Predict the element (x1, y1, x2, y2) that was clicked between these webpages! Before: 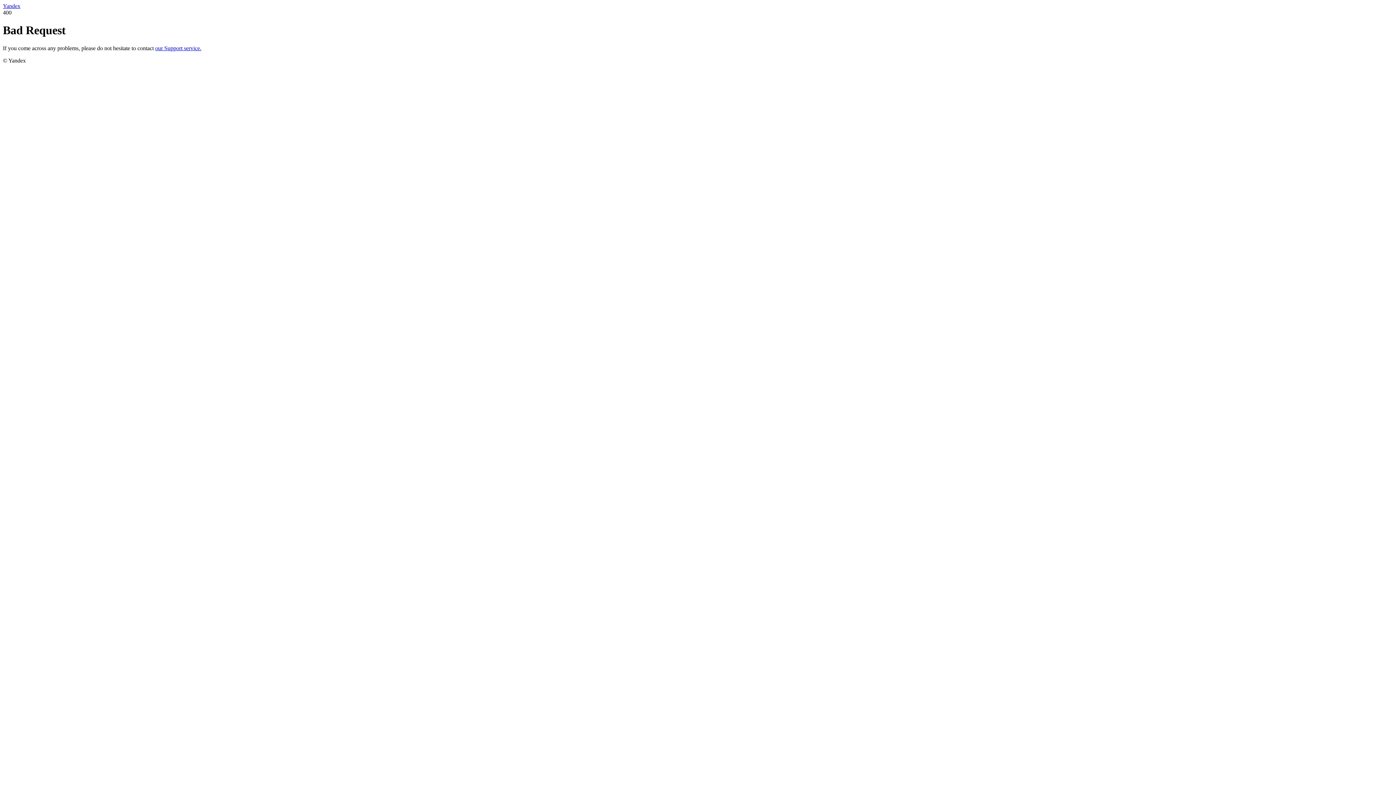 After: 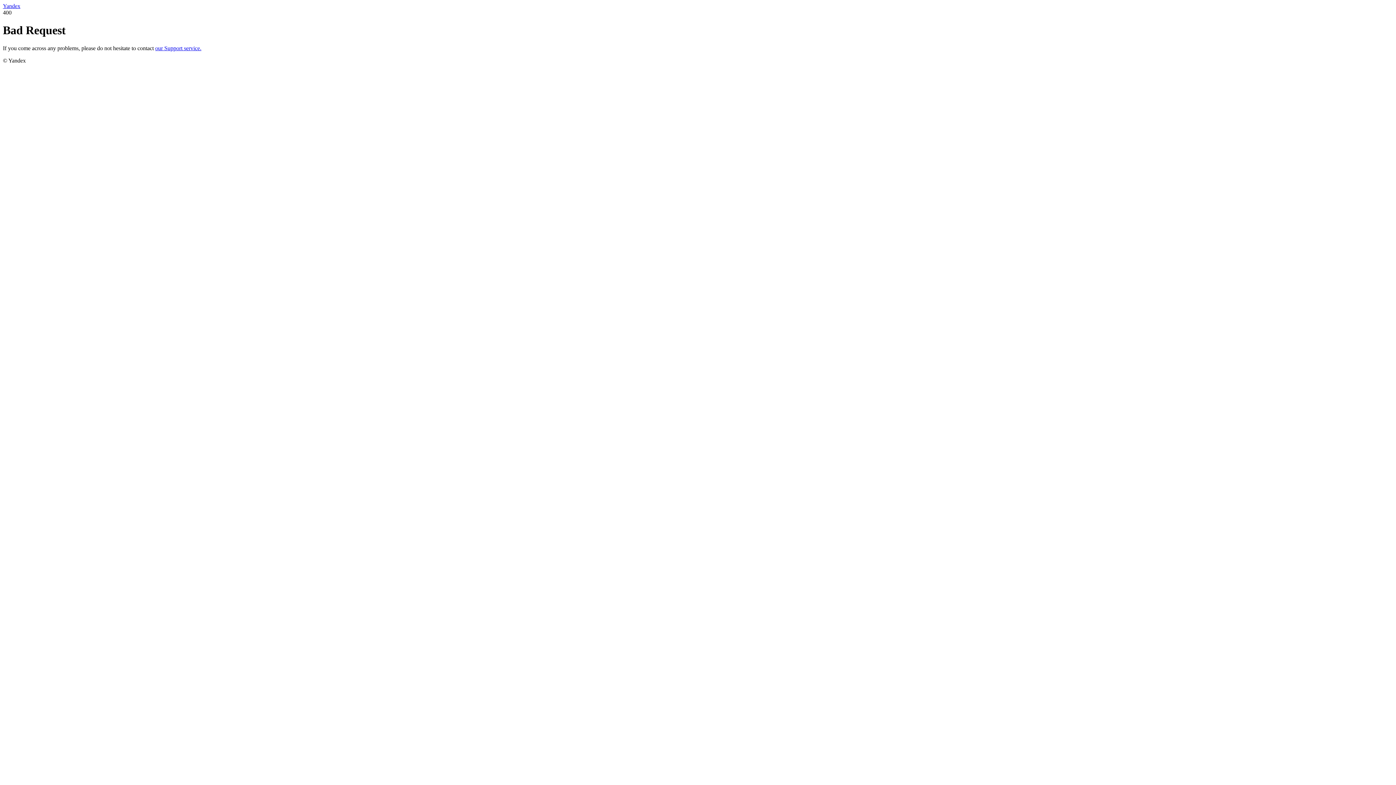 Action: bbox: (2, 2, 20, 9) label: Yandex